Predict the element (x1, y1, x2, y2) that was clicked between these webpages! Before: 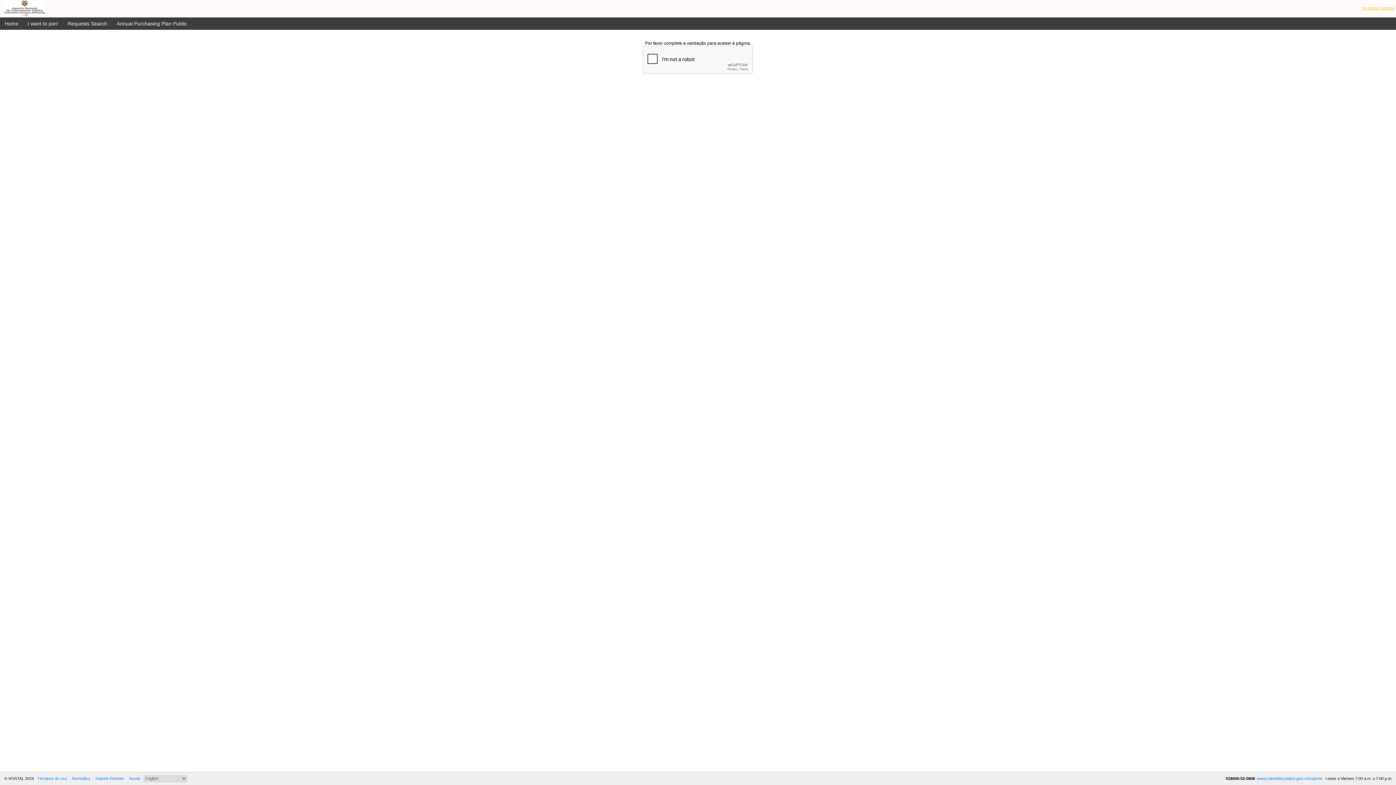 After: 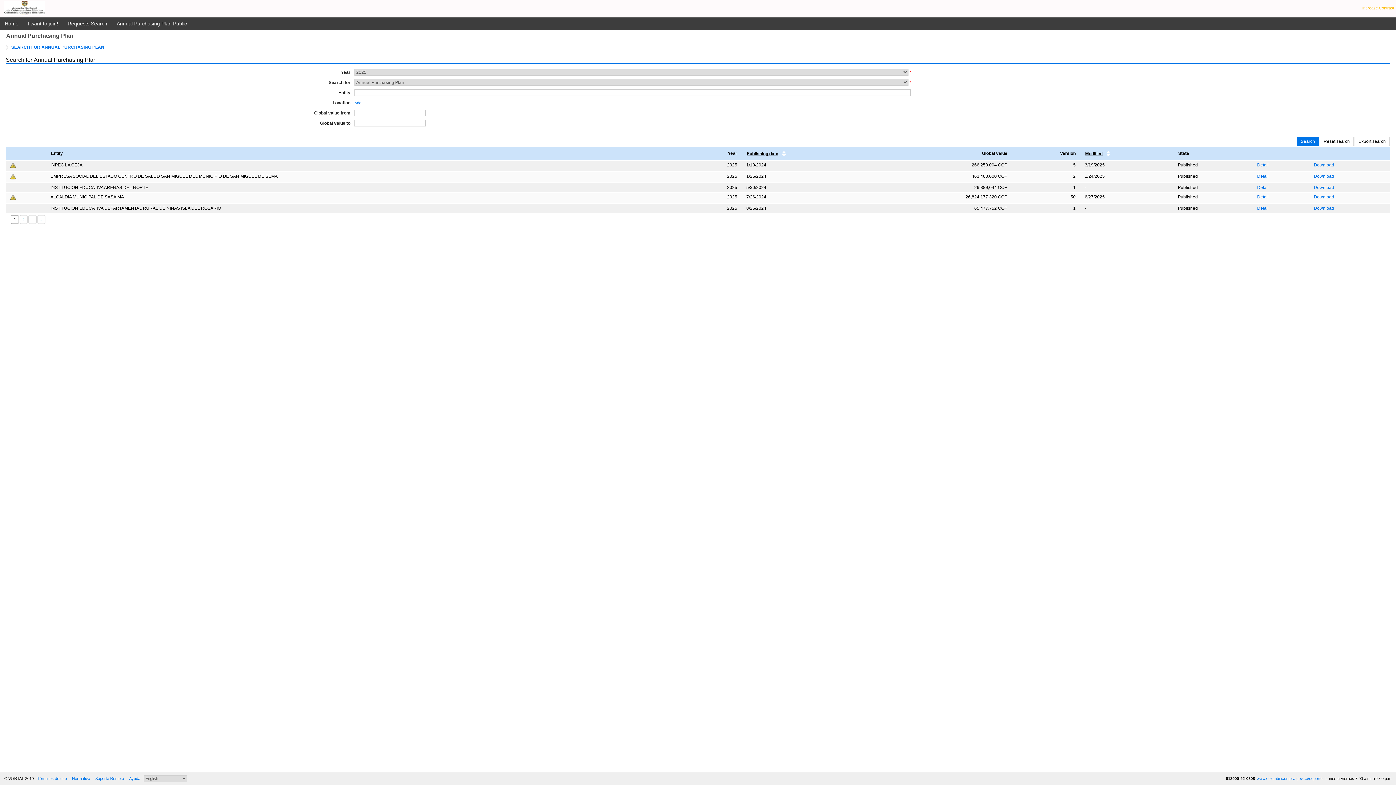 Action: bbox: (116, 20, 186, 26) label: Annual Purchasing Plan Public